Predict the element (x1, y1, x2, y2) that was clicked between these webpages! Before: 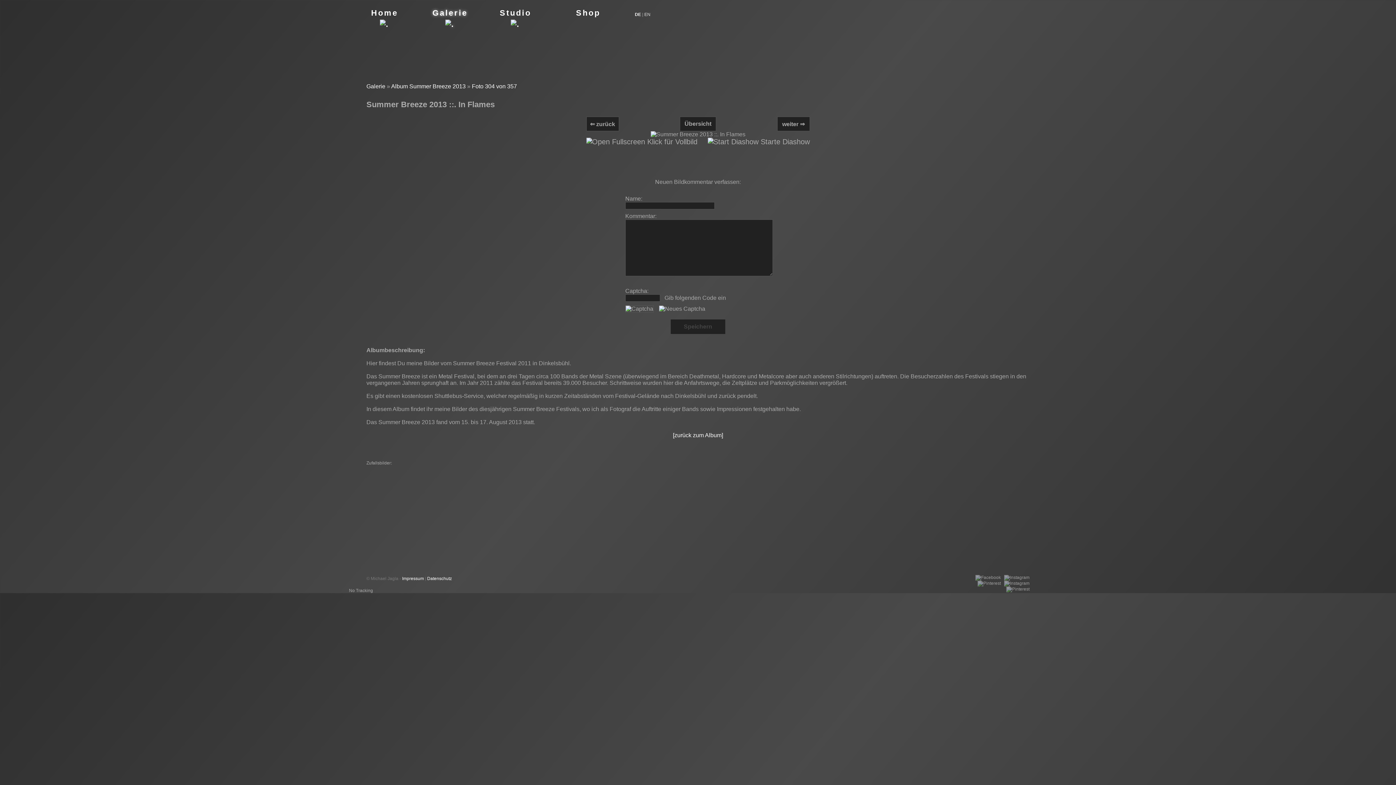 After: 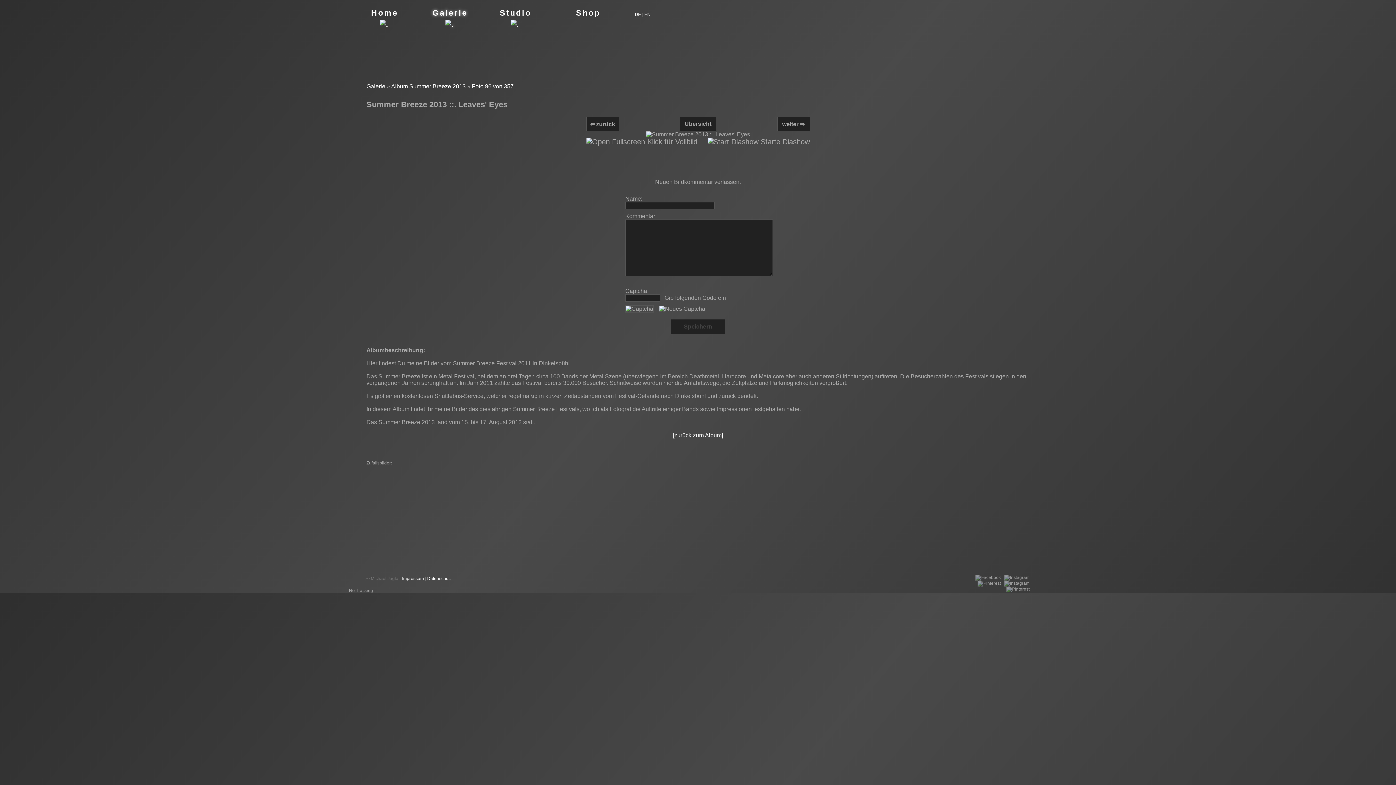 Action: bbox: (814, 466, 863, 471)